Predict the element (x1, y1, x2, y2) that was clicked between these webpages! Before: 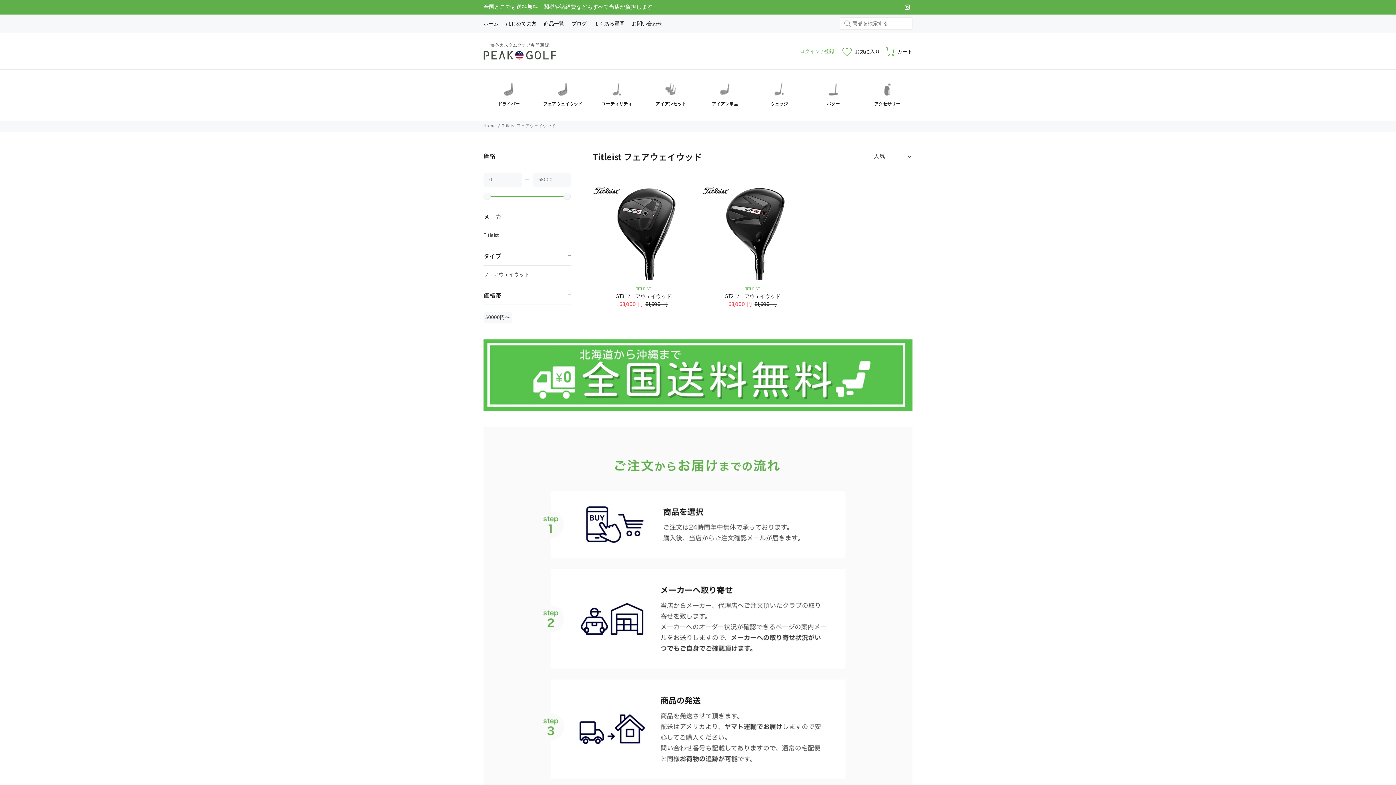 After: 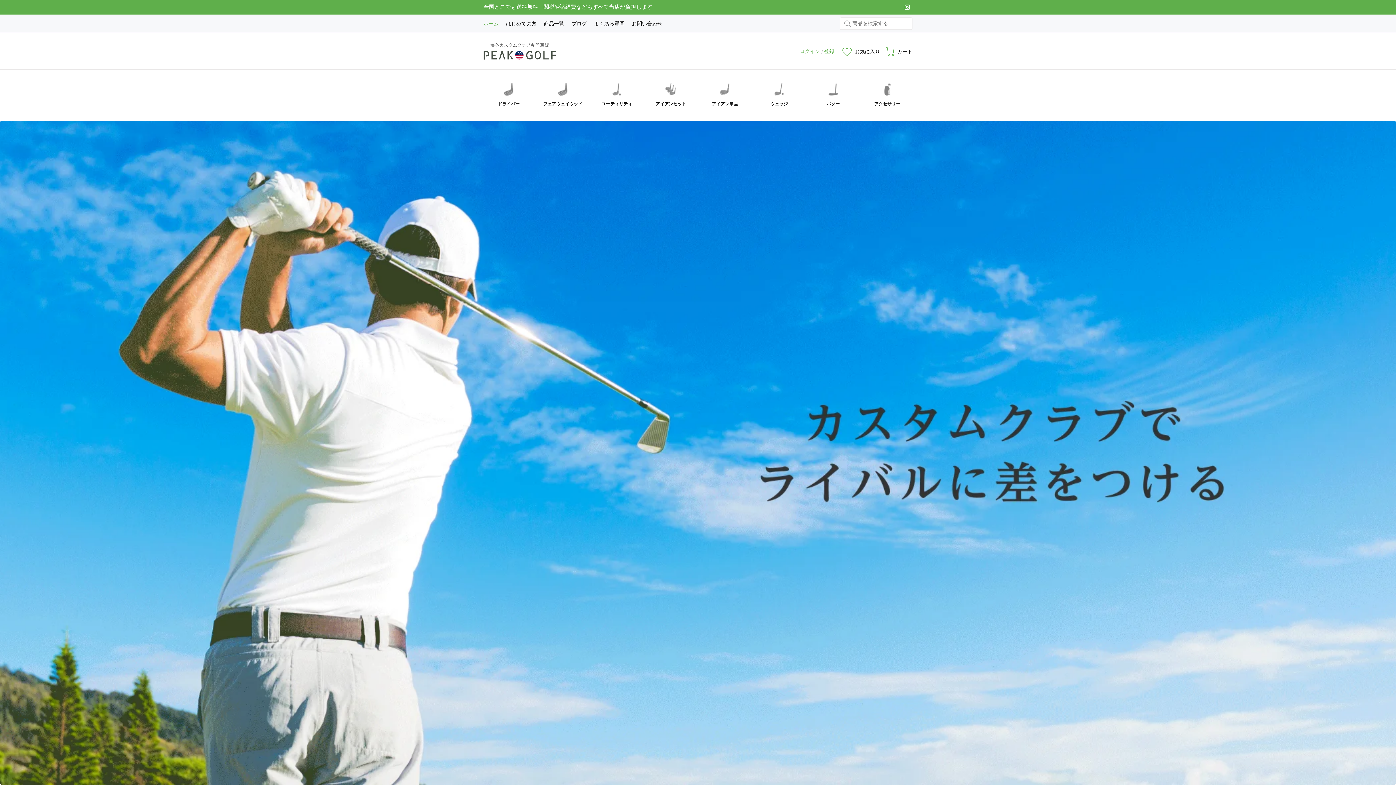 Action: bbox: (483, 42, 556, 59)